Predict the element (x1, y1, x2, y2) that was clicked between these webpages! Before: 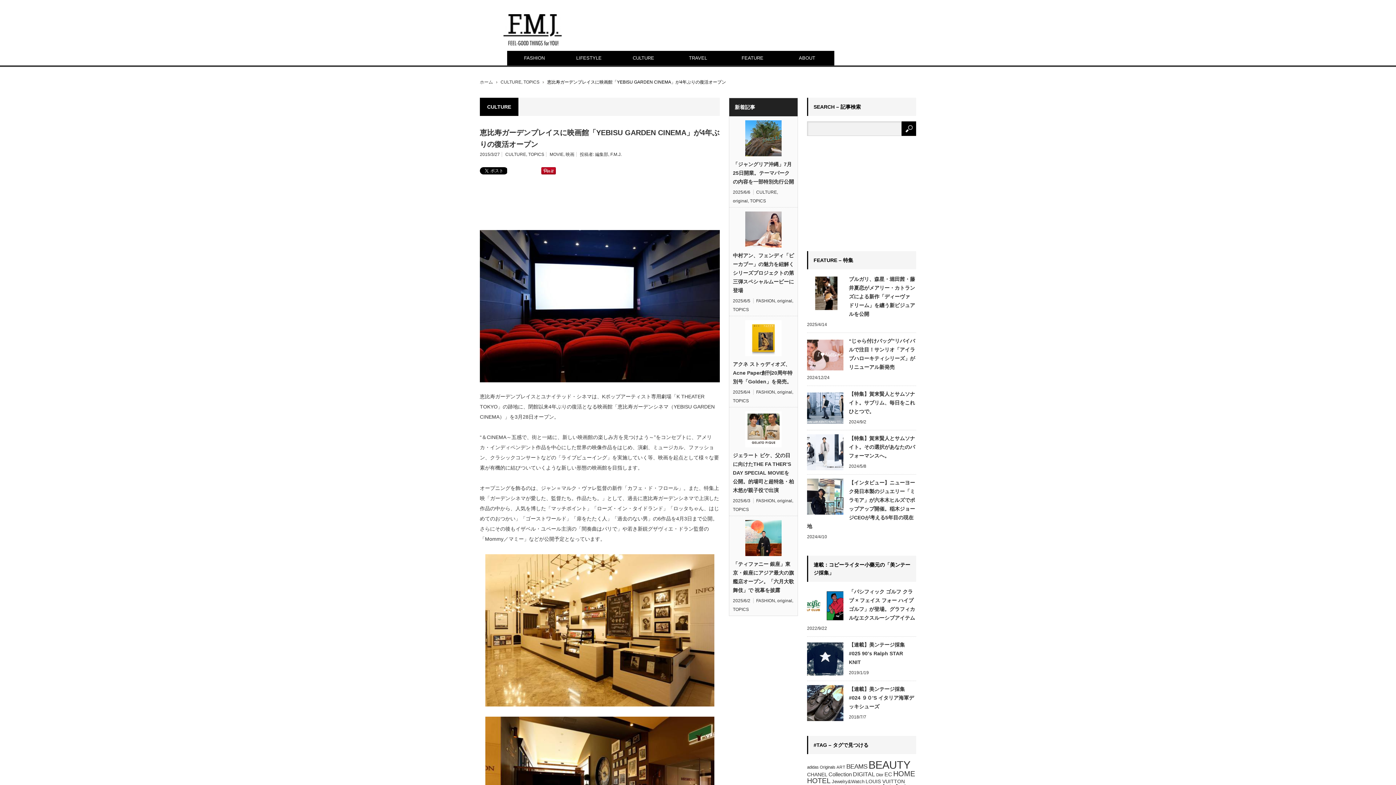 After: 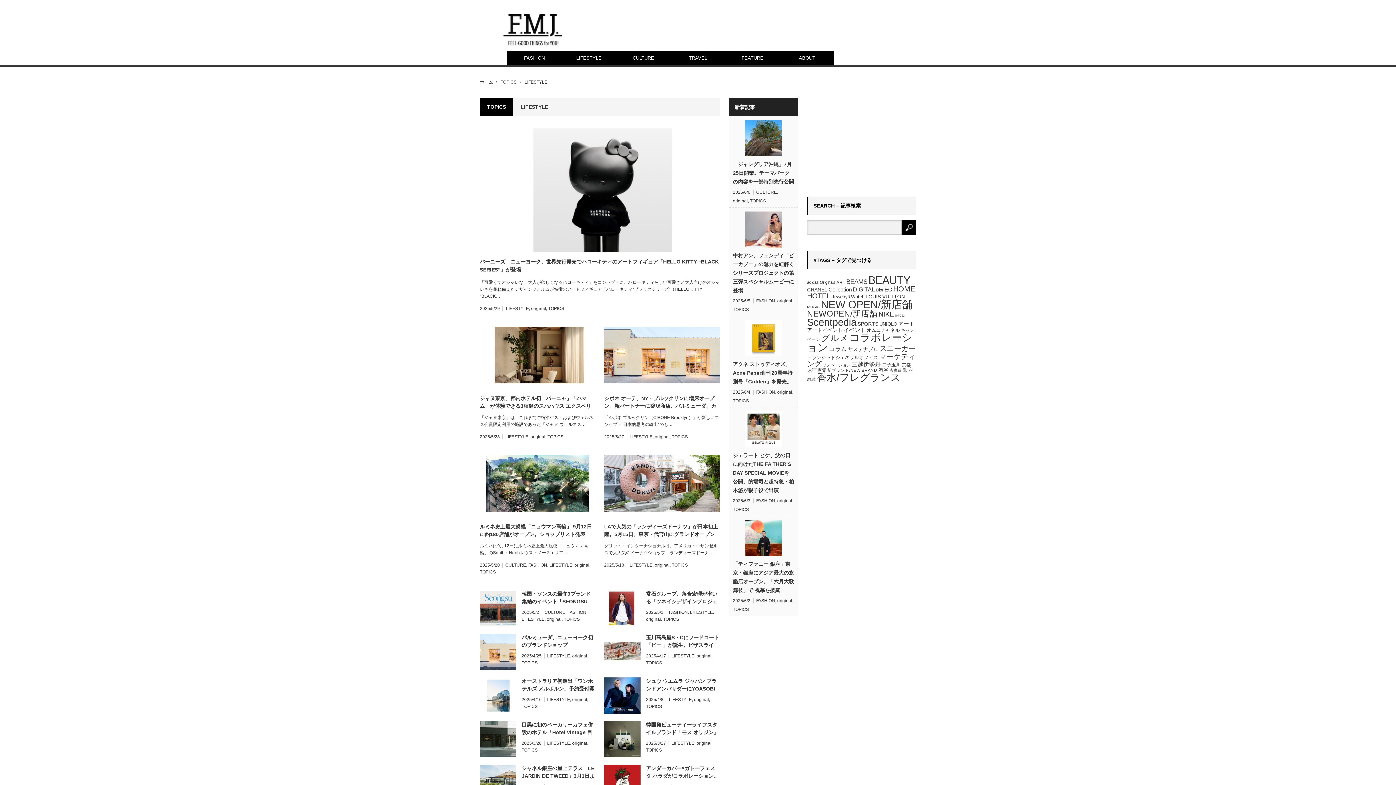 Action: label: LIFESTYLE bbox: (561, 50, 616, 65)